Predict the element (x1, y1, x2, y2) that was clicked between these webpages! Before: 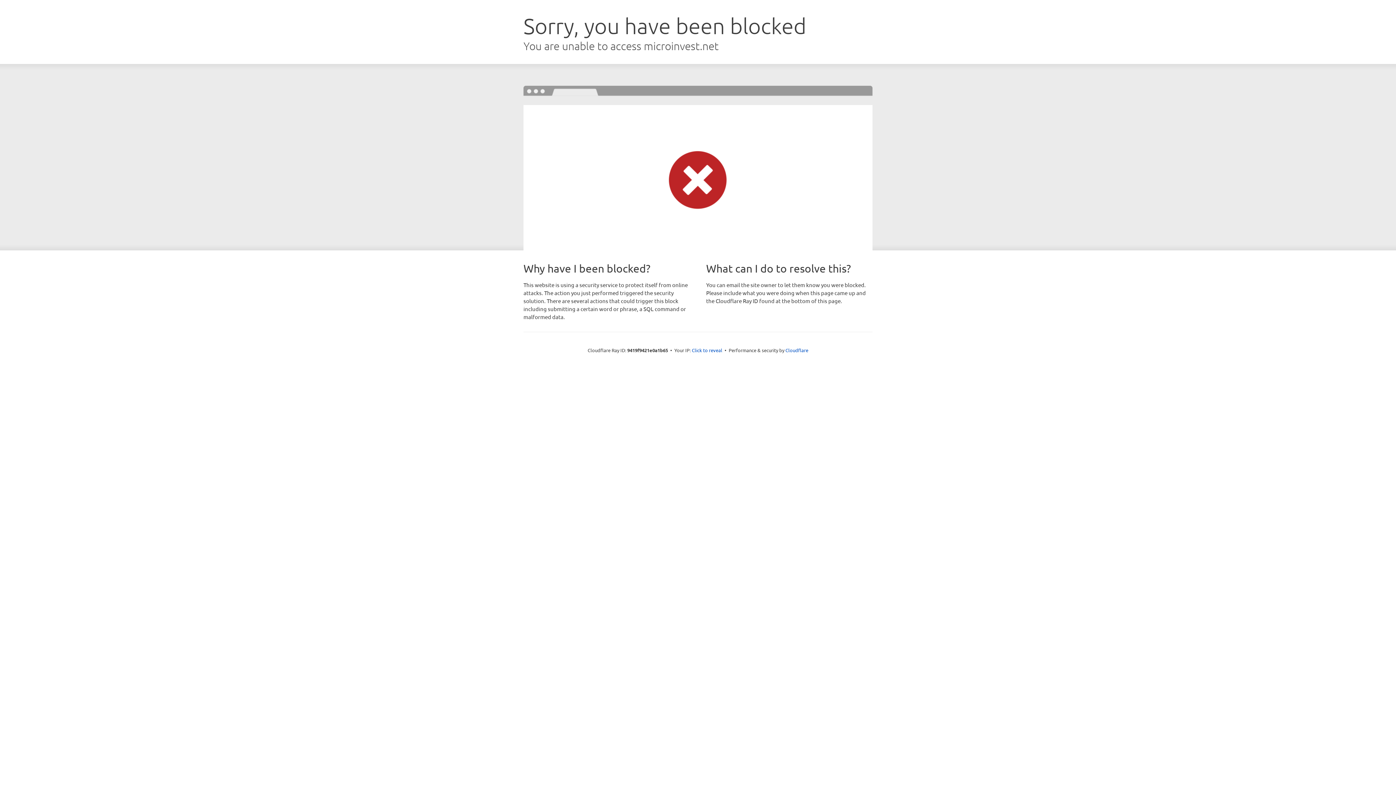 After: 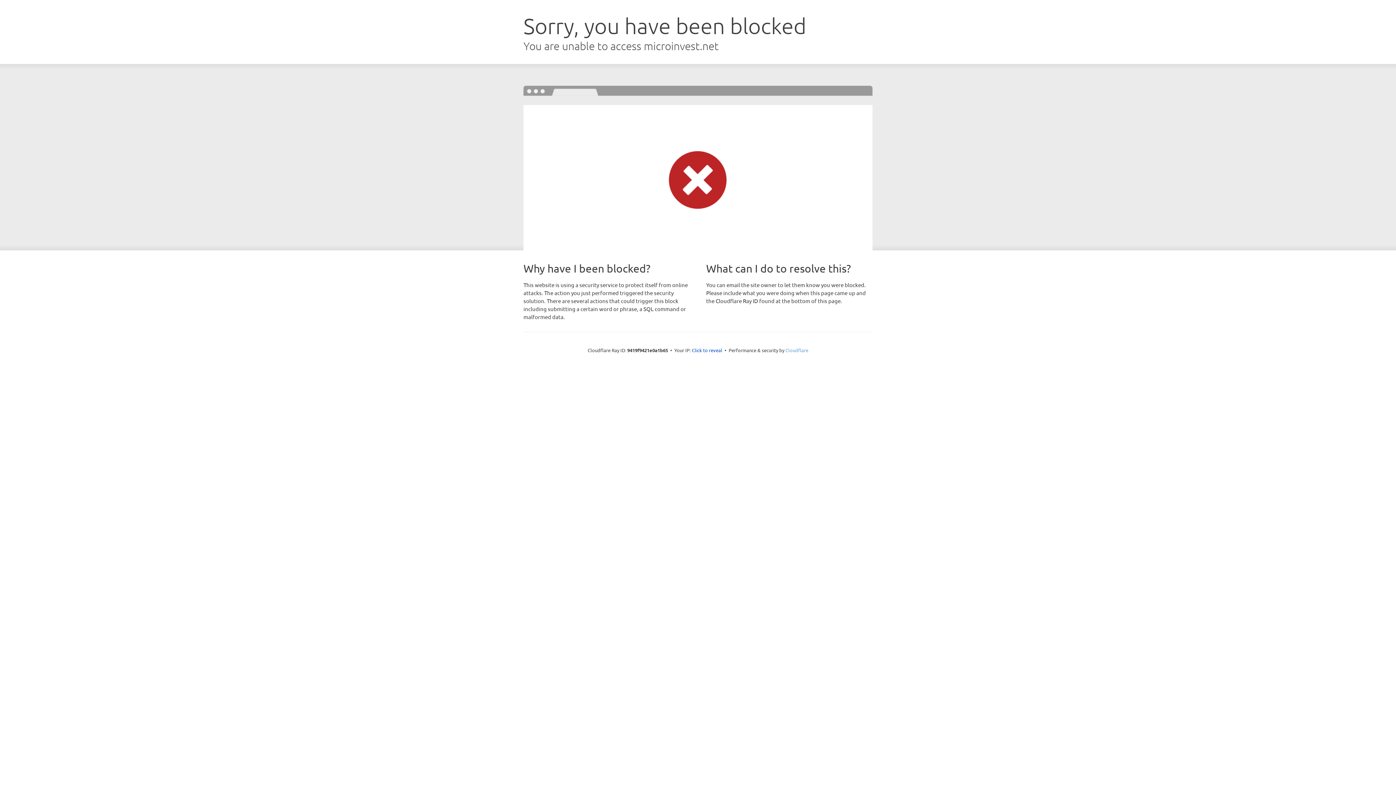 Action: bbox: (785, 347, 808, 353) label: Cloudflare